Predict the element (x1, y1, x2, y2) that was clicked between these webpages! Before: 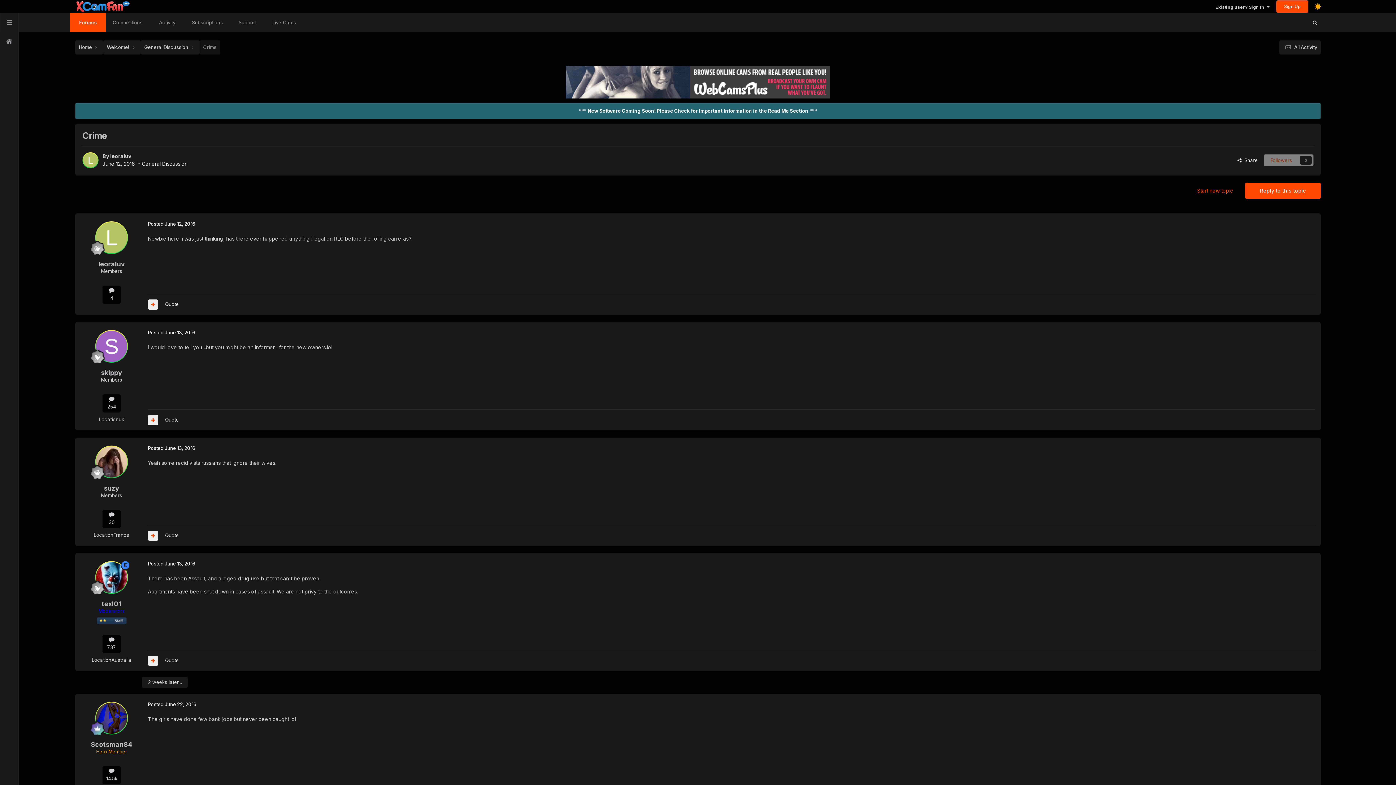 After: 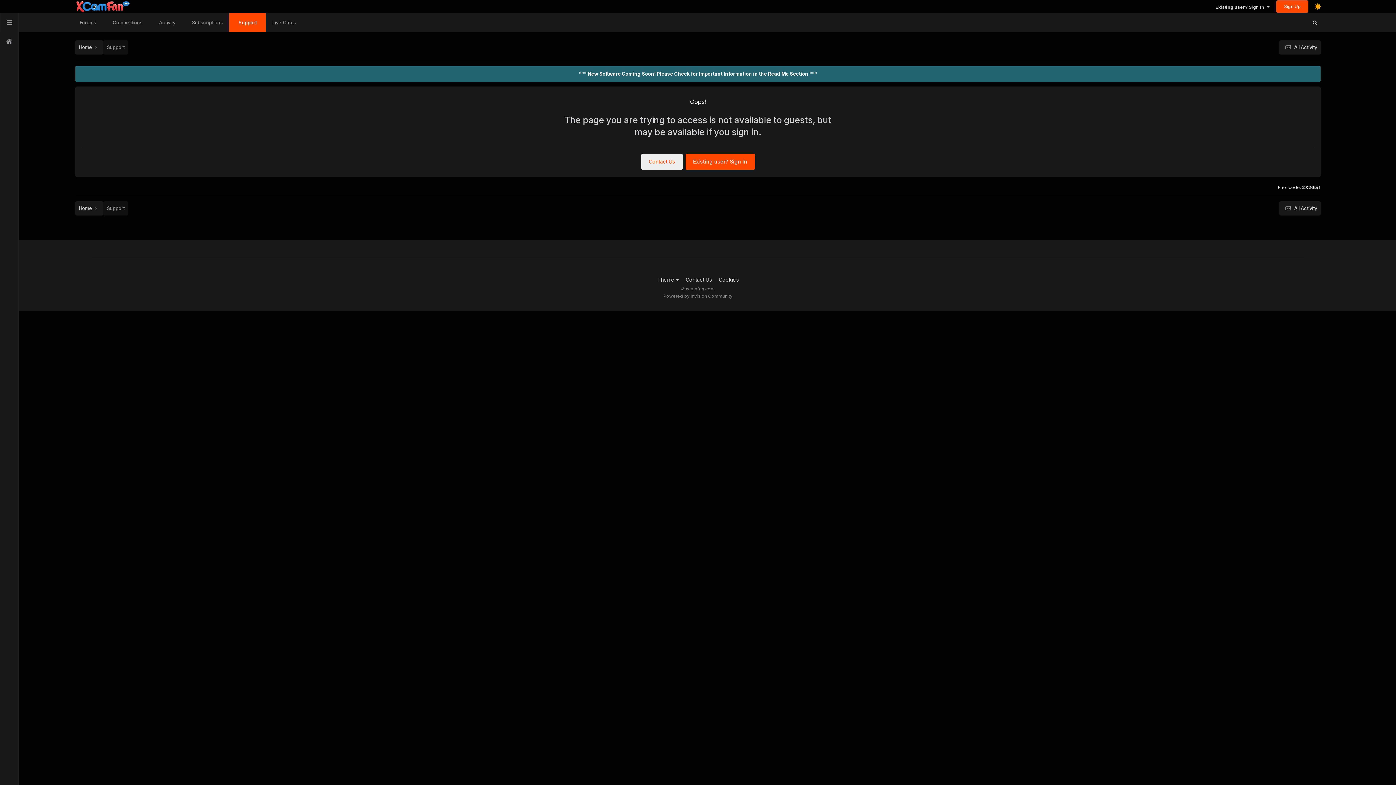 Action: label: Support bbox: (229, 13, 265, 32)